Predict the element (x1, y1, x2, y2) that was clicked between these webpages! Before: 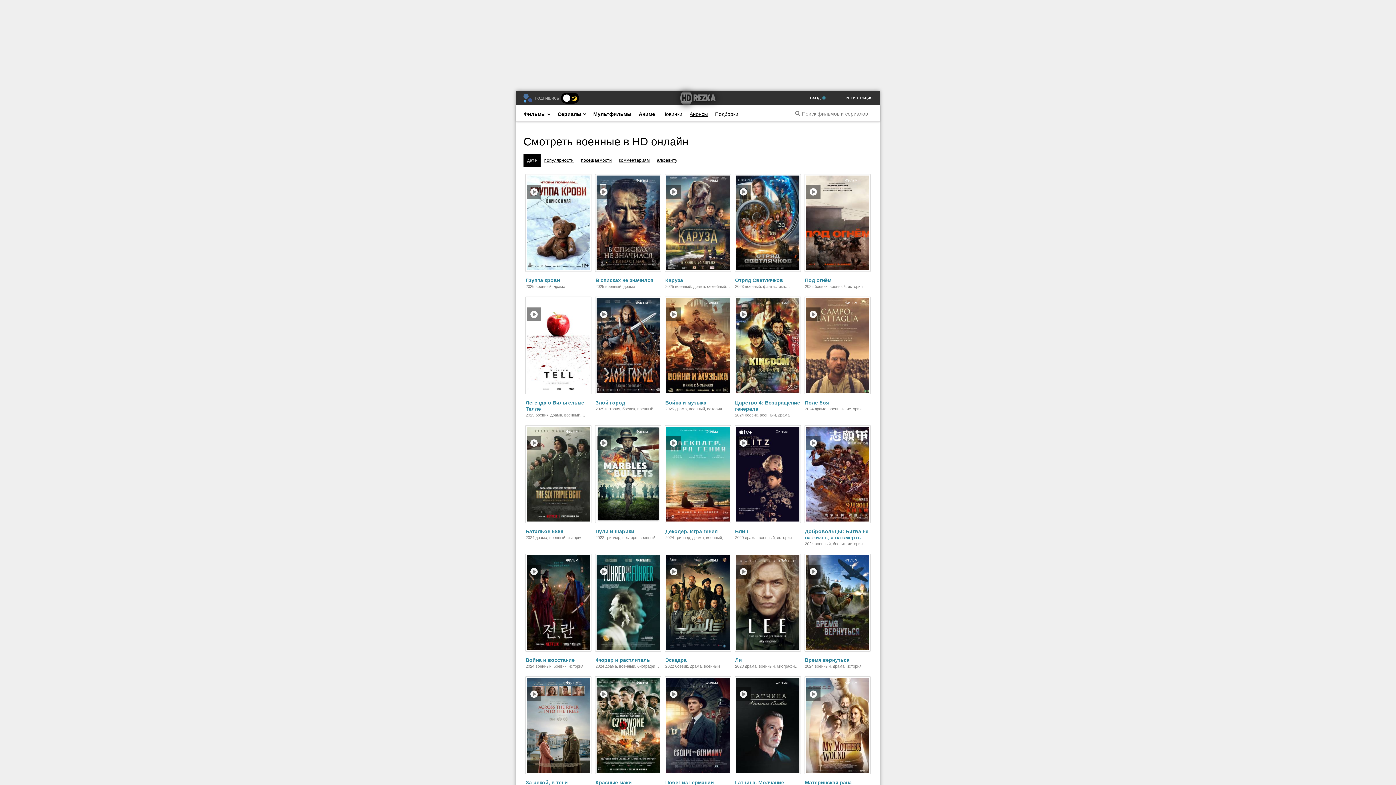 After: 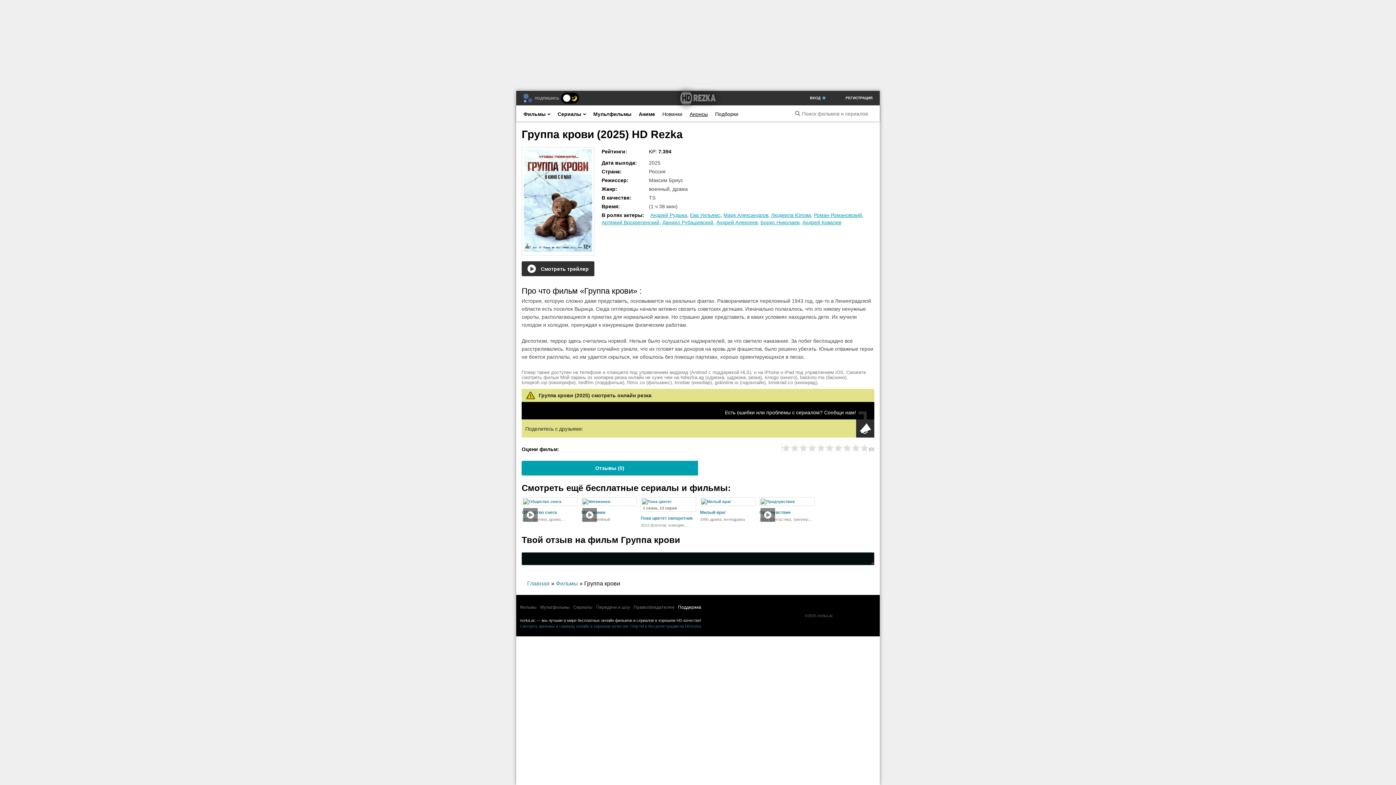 Action: bbox: (526, 175, 590, 270)